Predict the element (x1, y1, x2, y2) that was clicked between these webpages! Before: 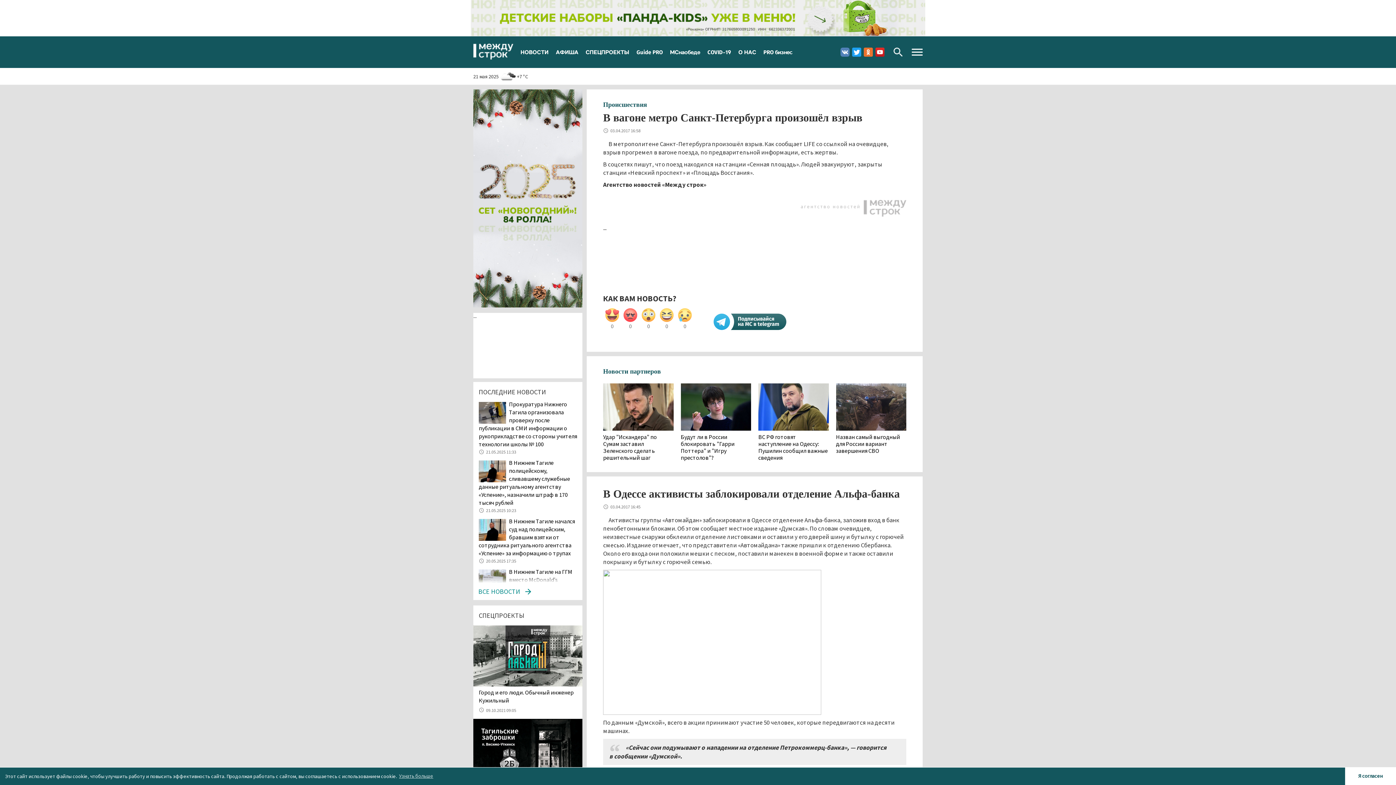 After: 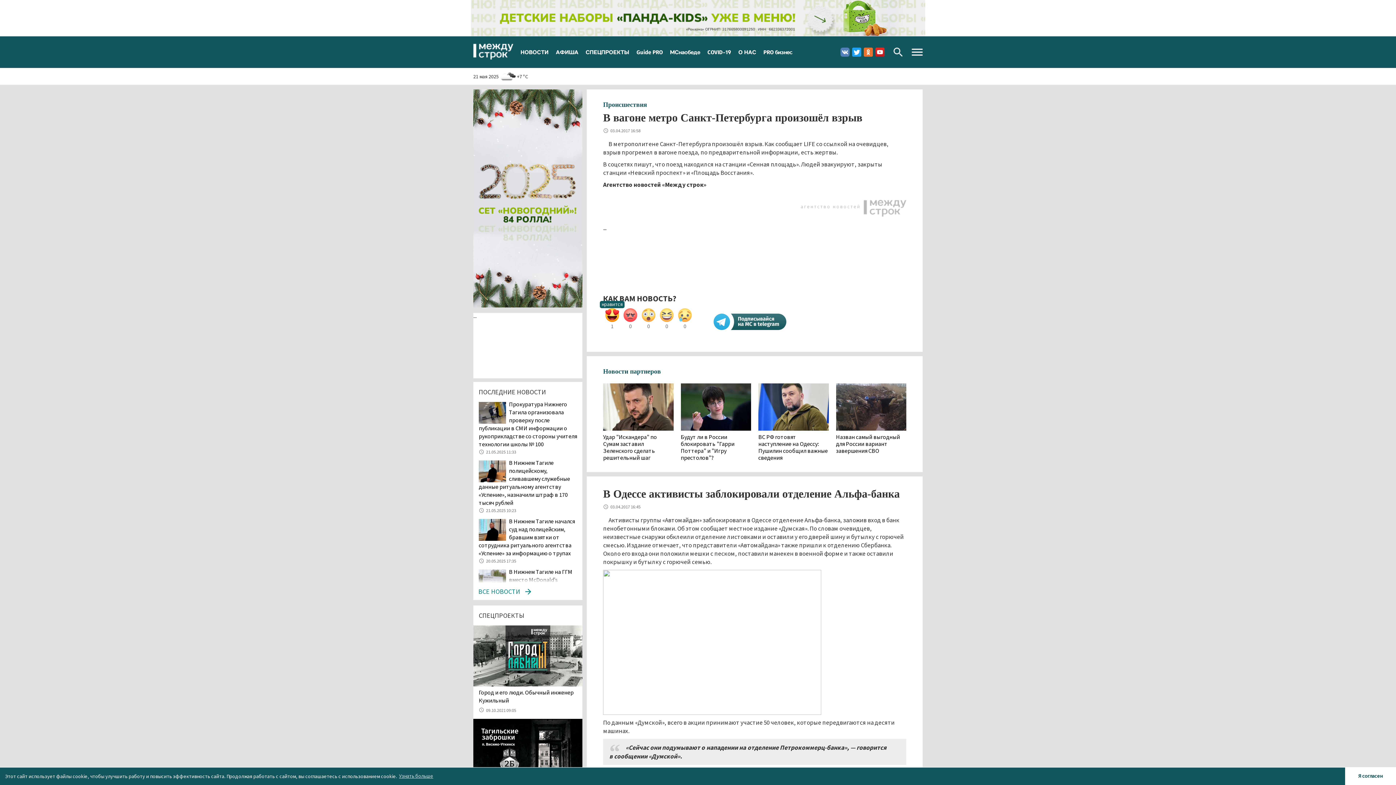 Action: label: 0 bbox: (605, 308, 619, 330)